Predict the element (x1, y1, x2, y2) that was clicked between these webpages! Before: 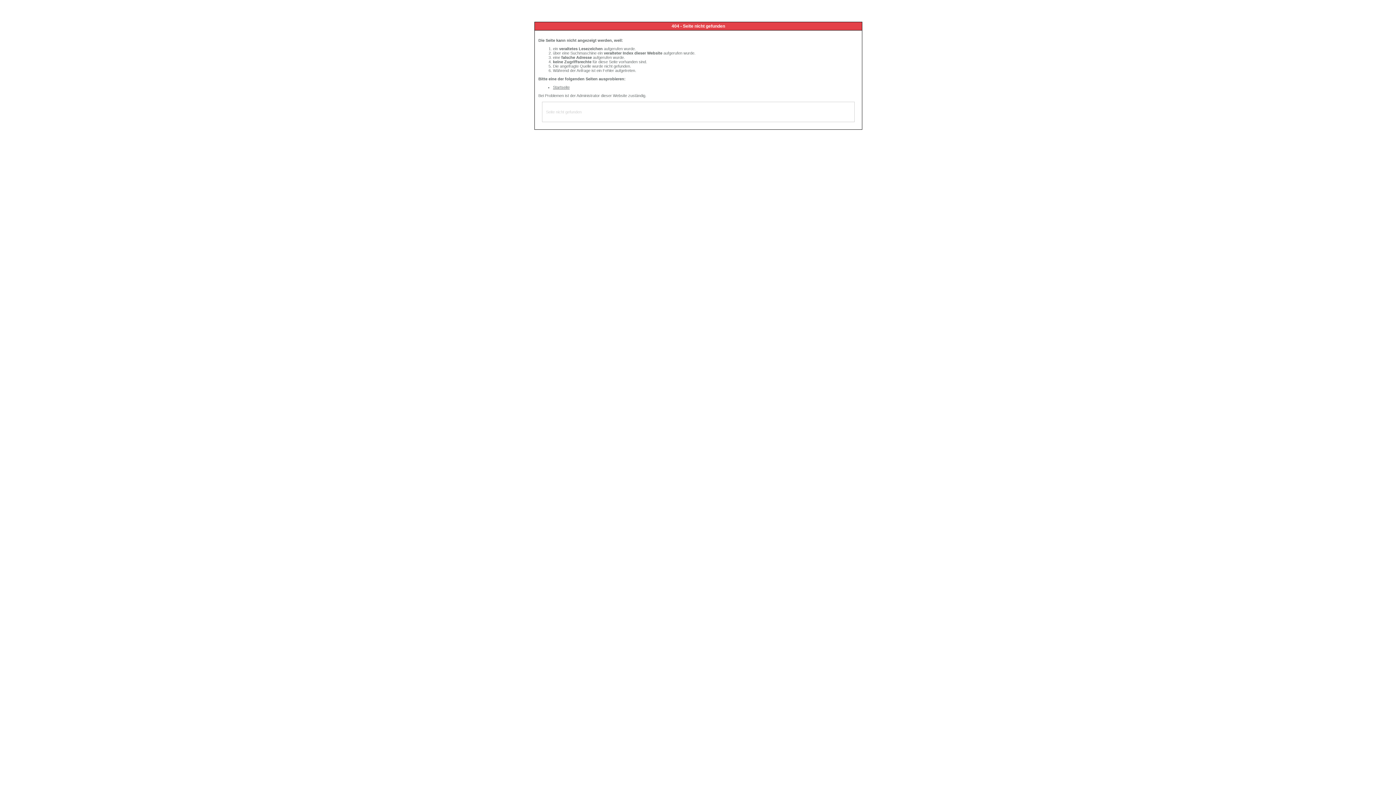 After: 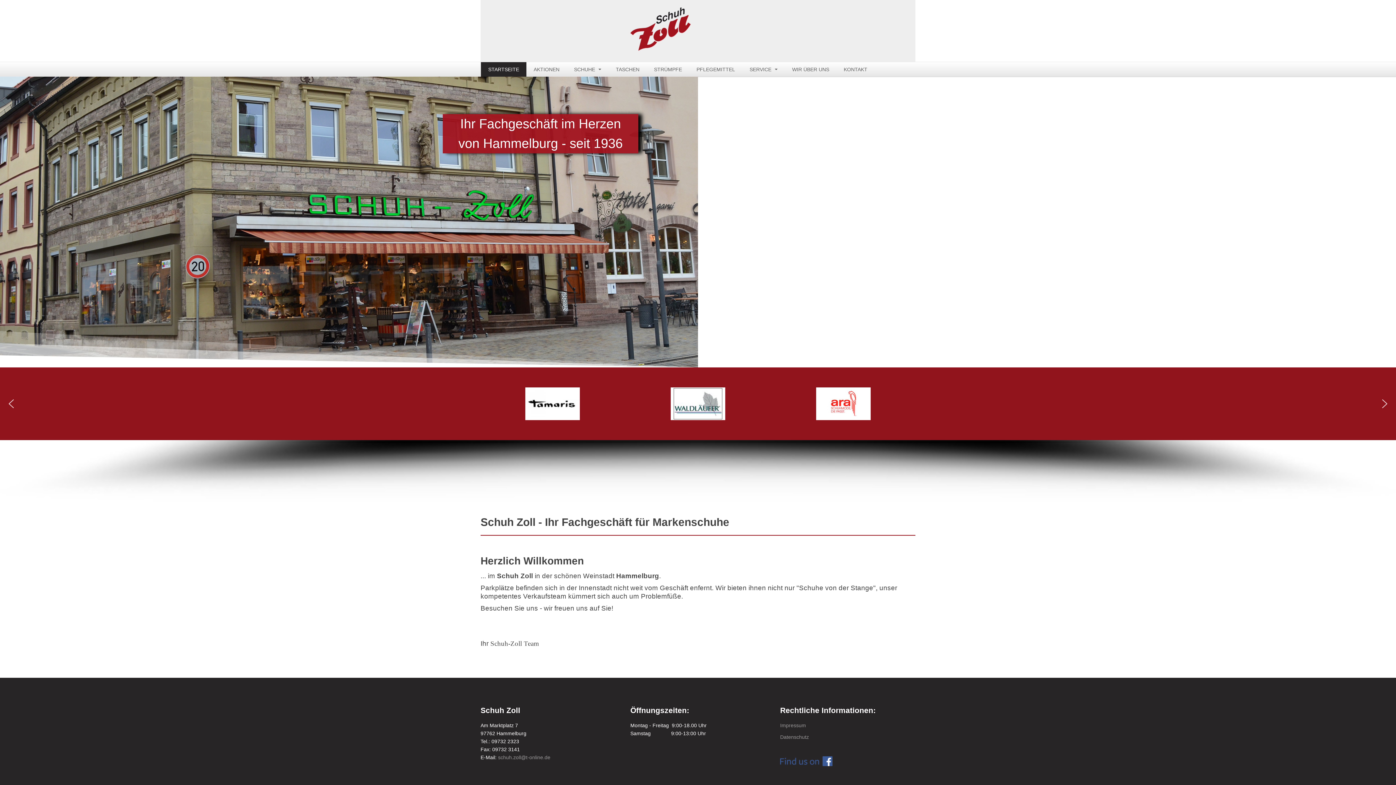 Action: bbox: (553, 85, 569, 89) label: Startseite